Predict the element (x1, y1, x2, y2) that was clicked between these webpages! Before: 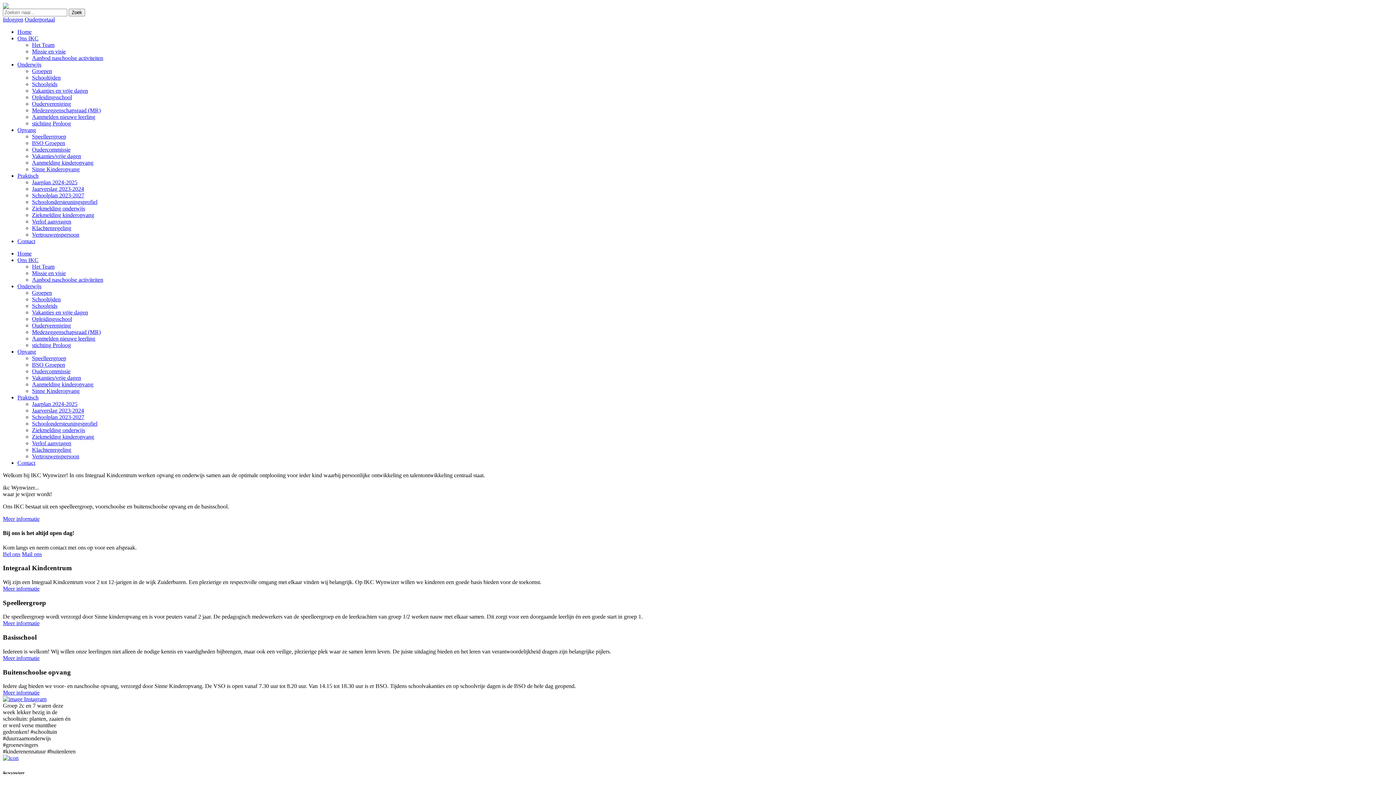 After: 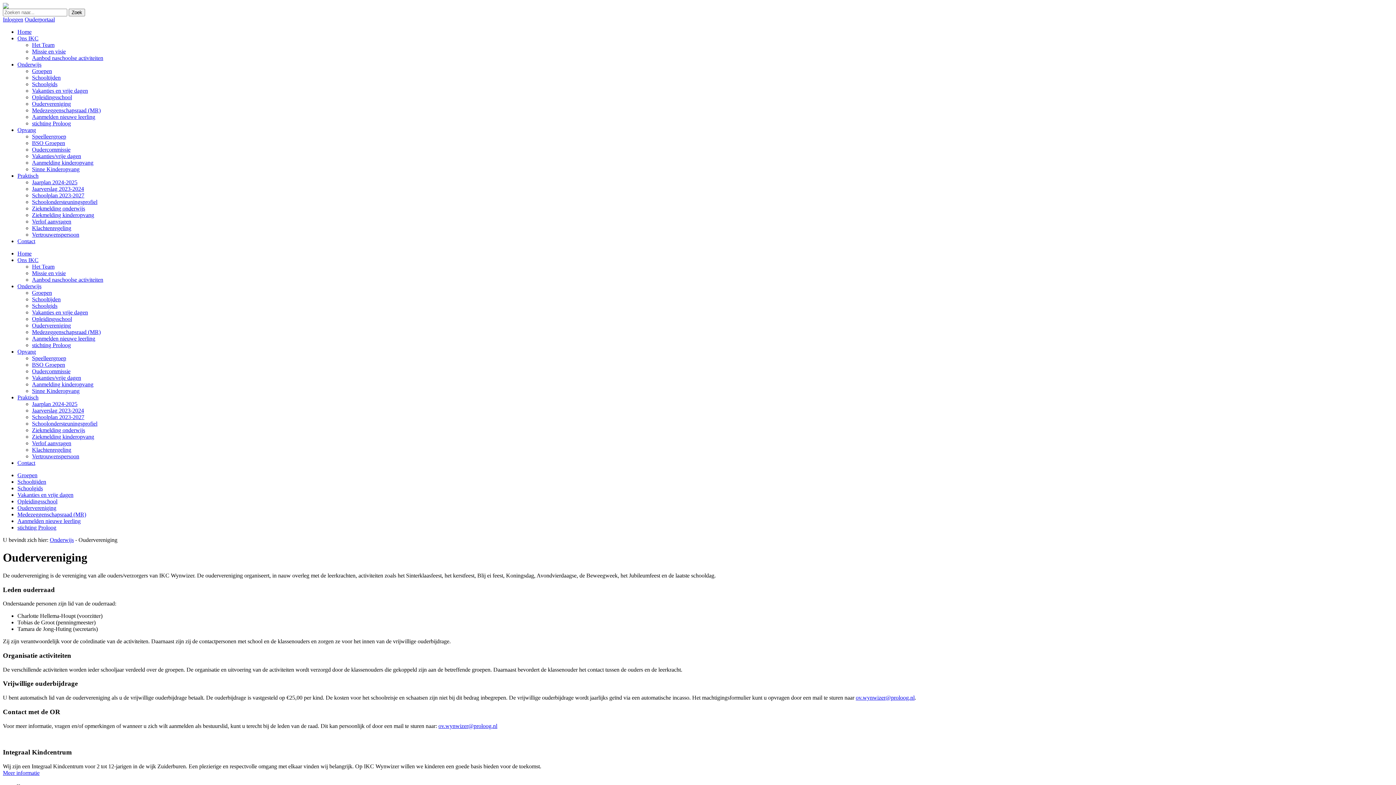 Action: bbox: (32, 322, 70, 328) label: Oudervereniging